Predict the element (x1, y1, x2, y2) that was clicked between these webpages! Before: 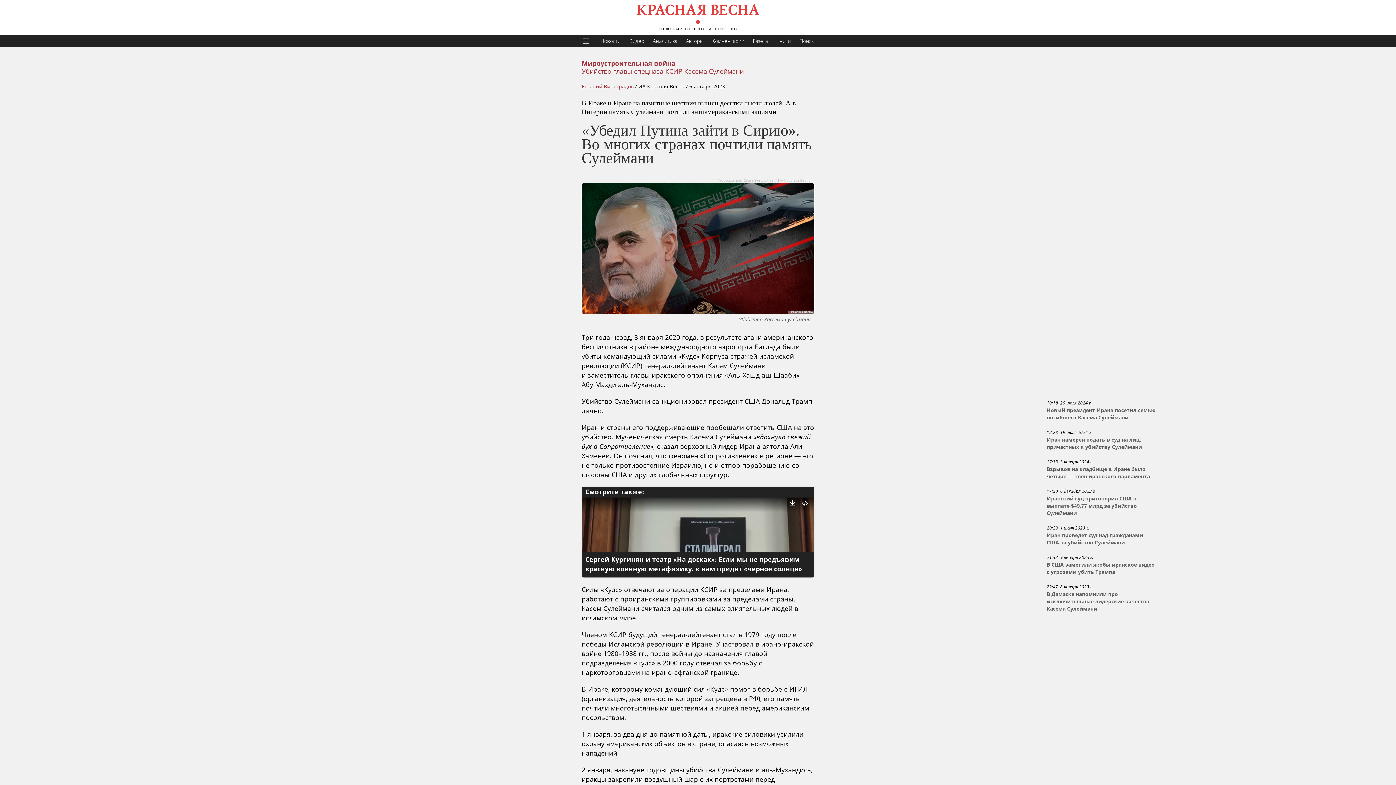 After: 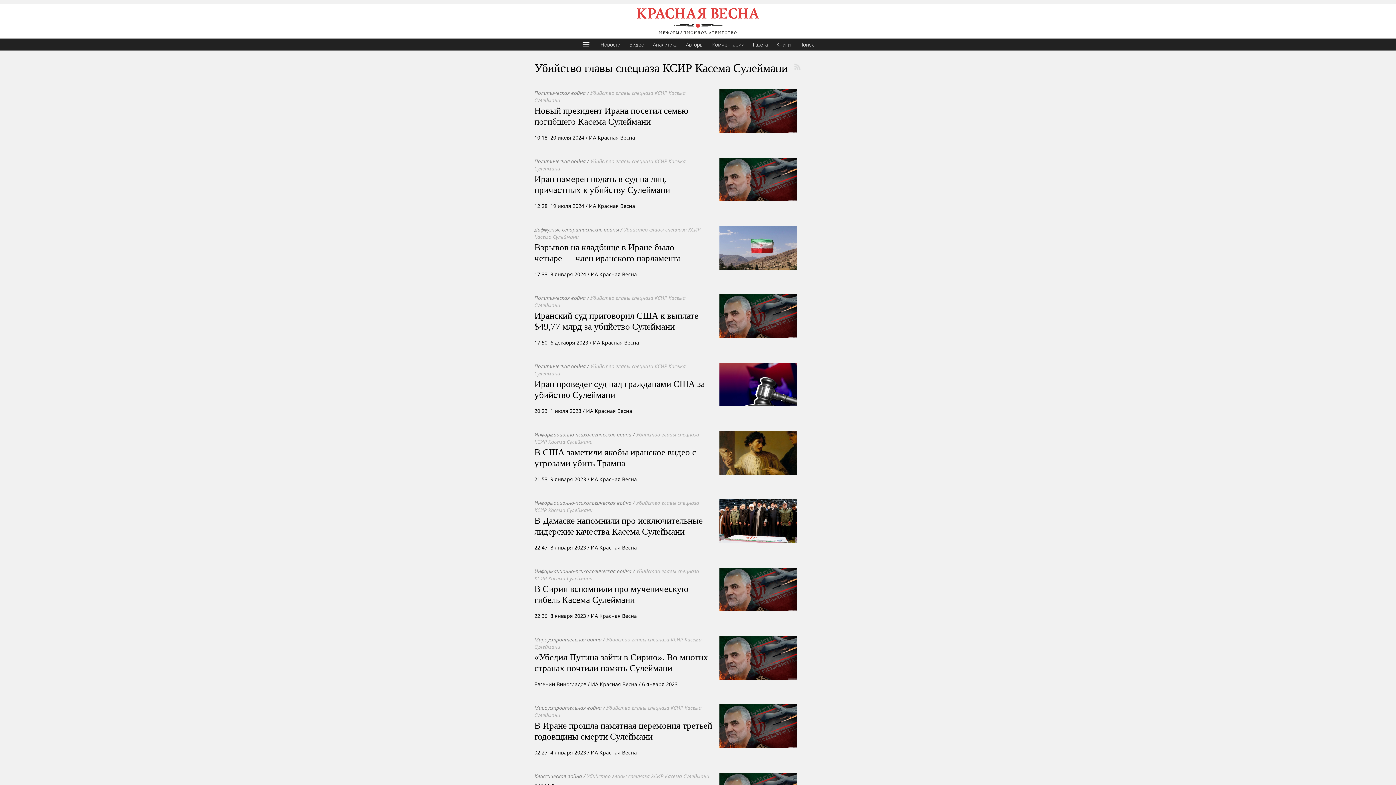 Action: bbox: (581, 66, 744, 75) label: Убийство главы спецназа КСИР Касема Сулеймани